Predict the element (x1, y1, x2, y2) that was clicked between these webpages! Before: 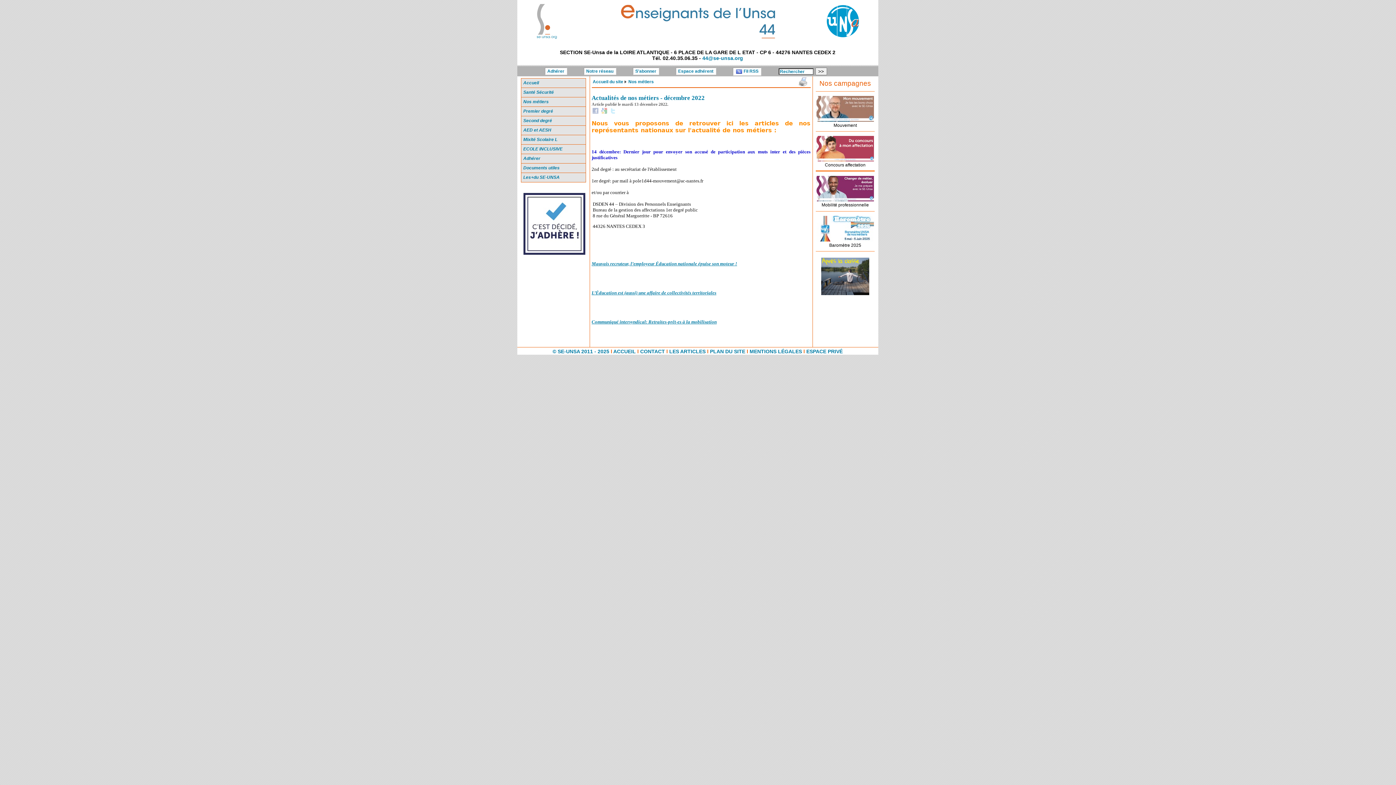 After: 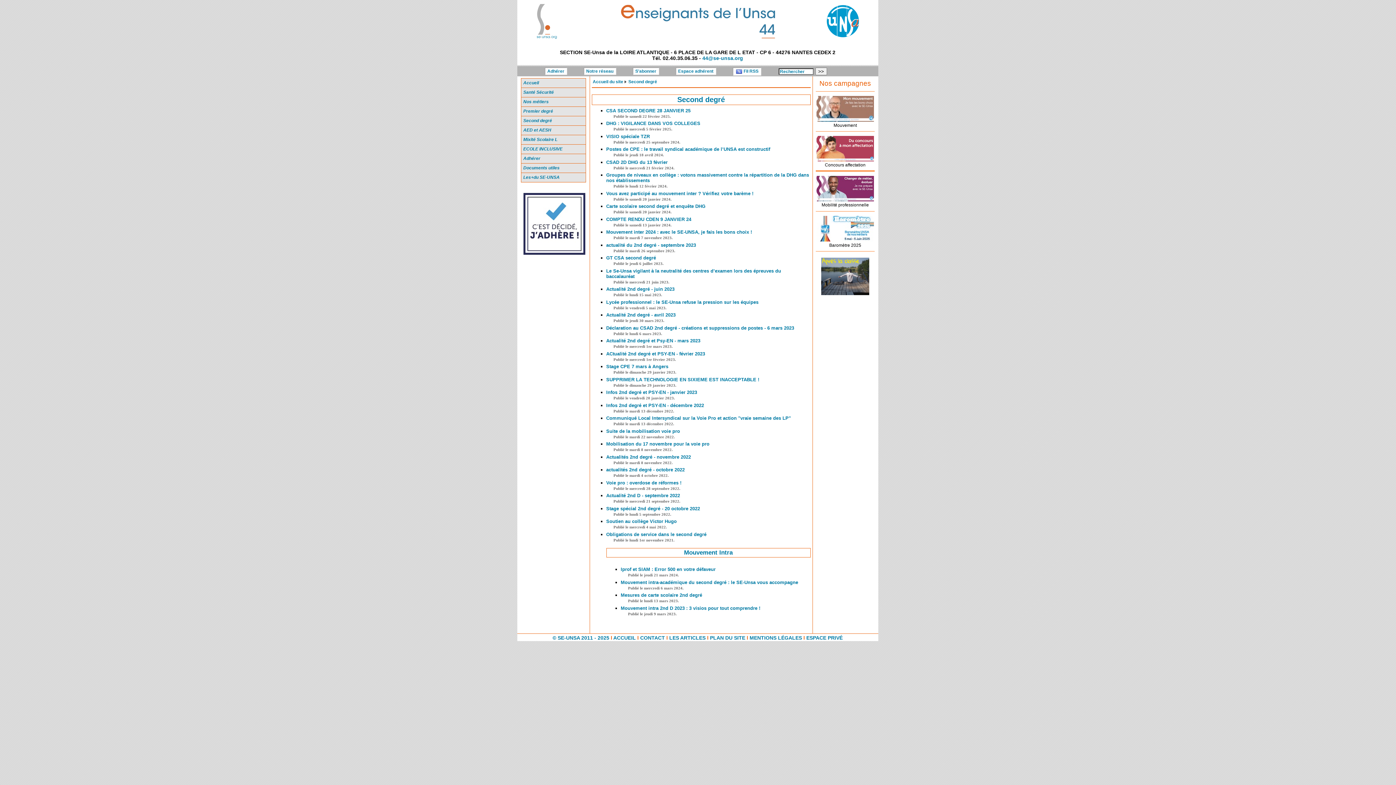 Action: bbox: (521, 116, 585, 125) label: Second degré